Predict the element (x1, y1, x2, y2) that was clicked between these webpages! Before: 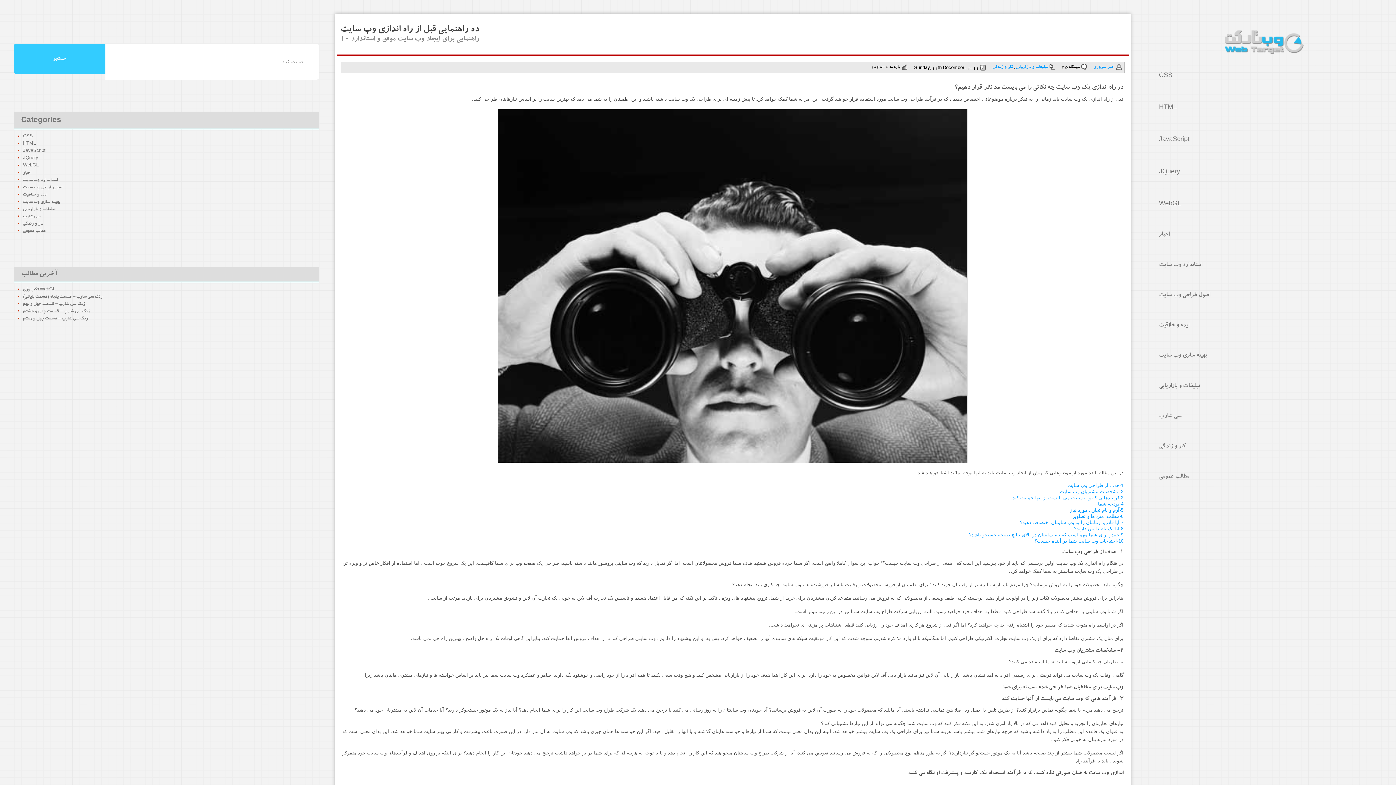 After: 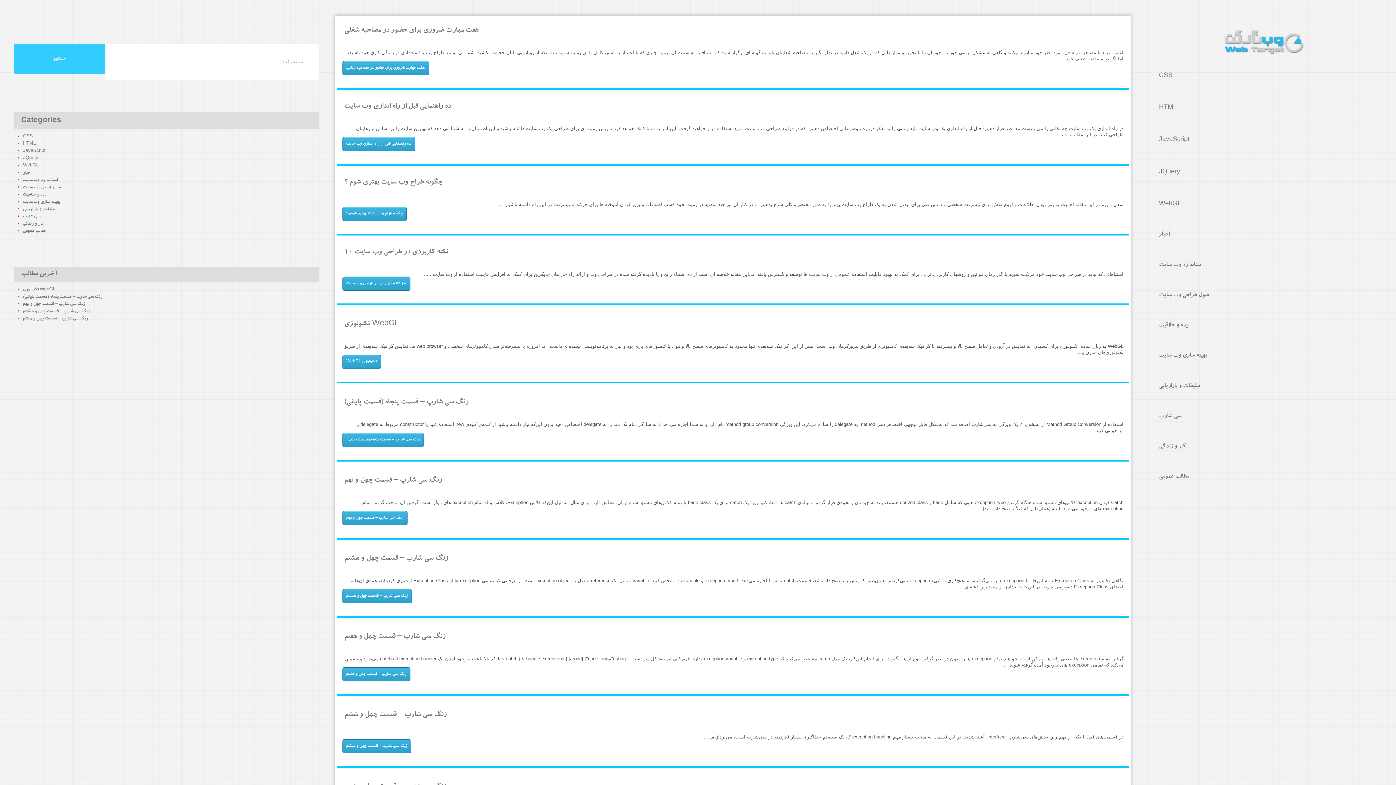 Action: bbox: (1145, 27, 1382, 57)